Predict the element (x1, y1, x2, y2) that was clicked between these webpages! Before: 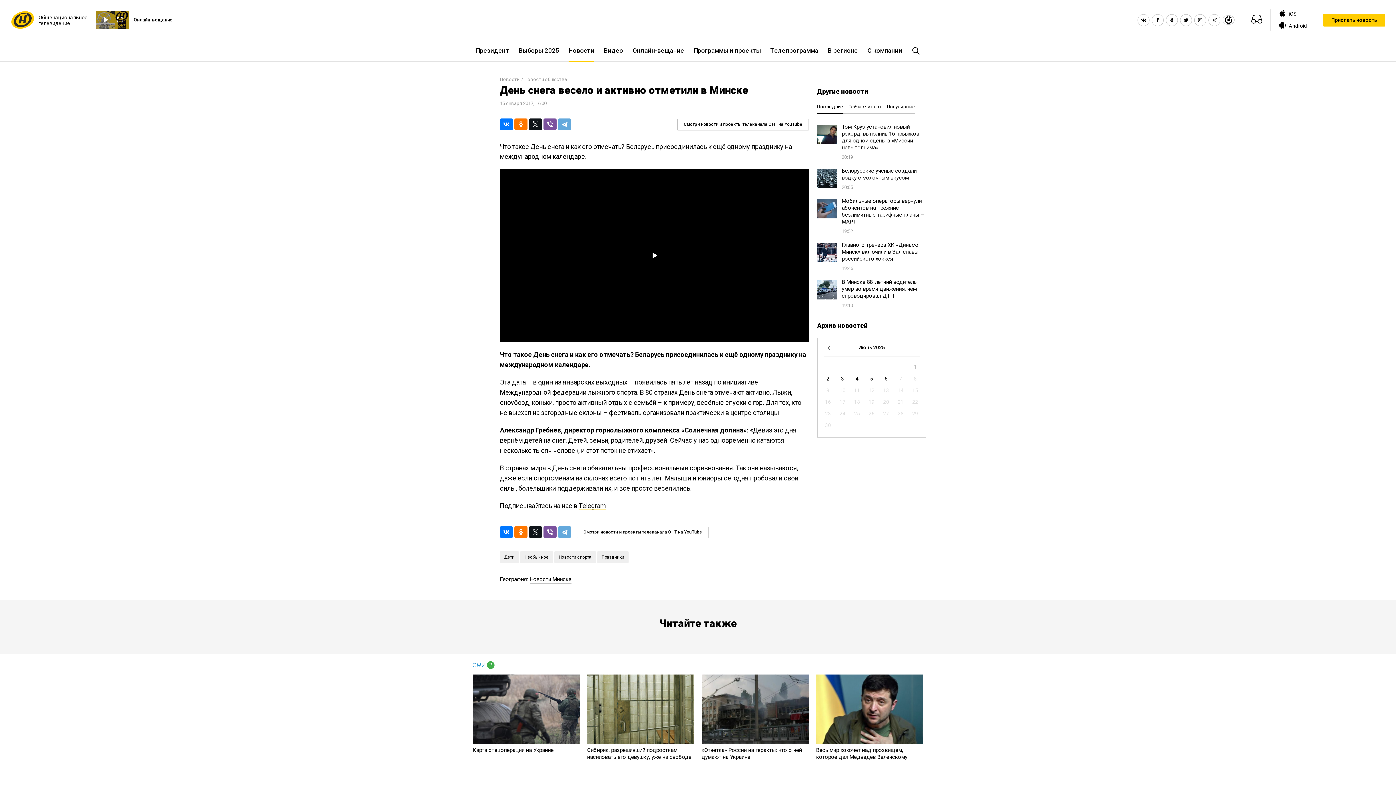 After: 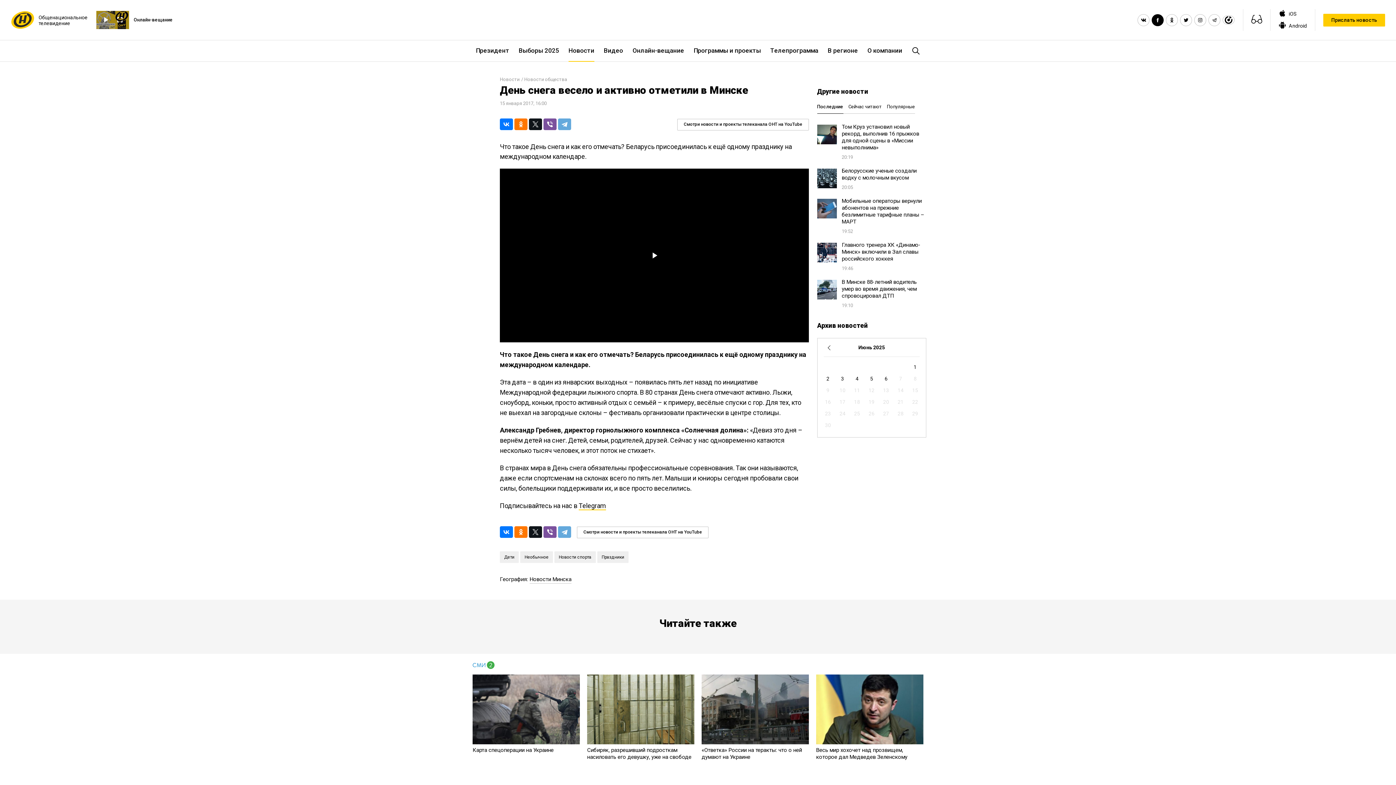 Action: bbox: (1152, 14, 1163, 25)